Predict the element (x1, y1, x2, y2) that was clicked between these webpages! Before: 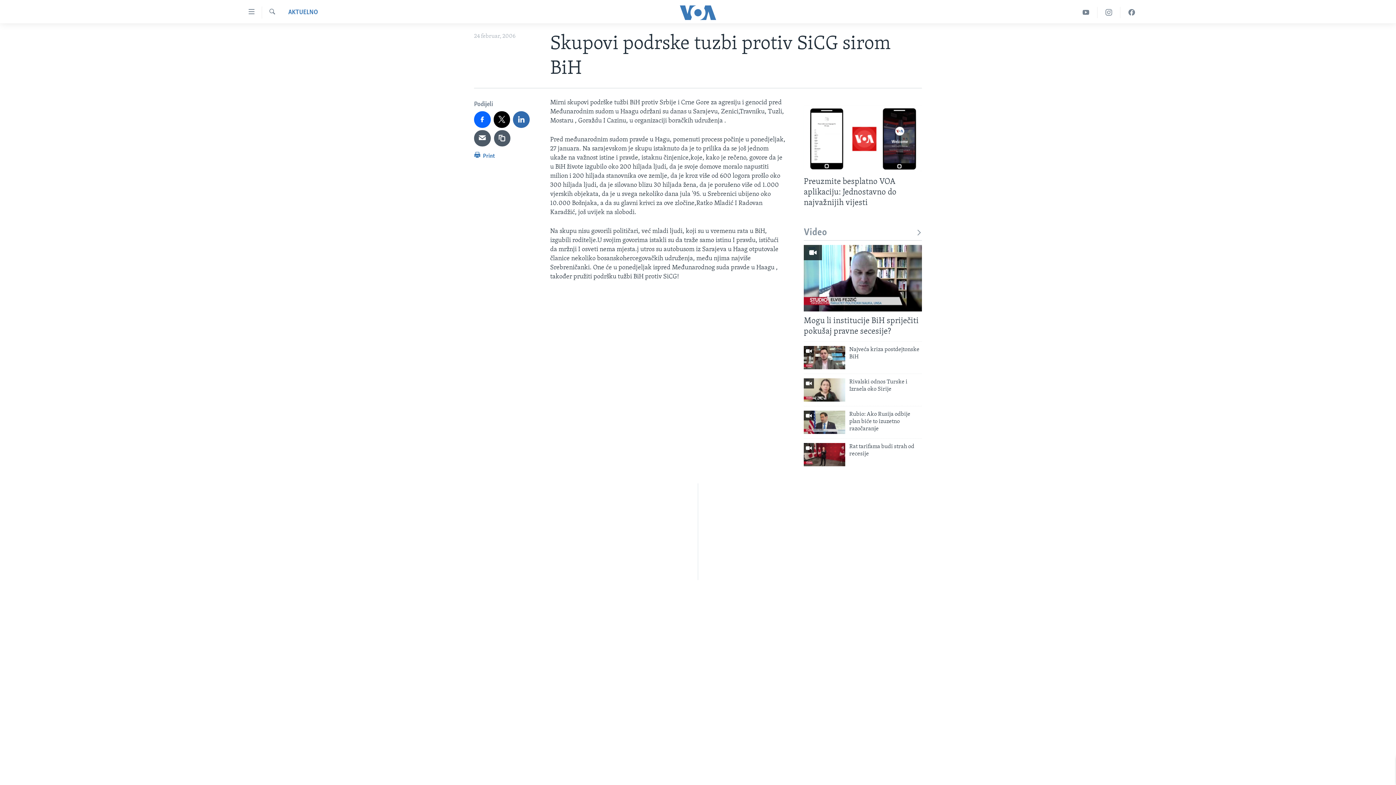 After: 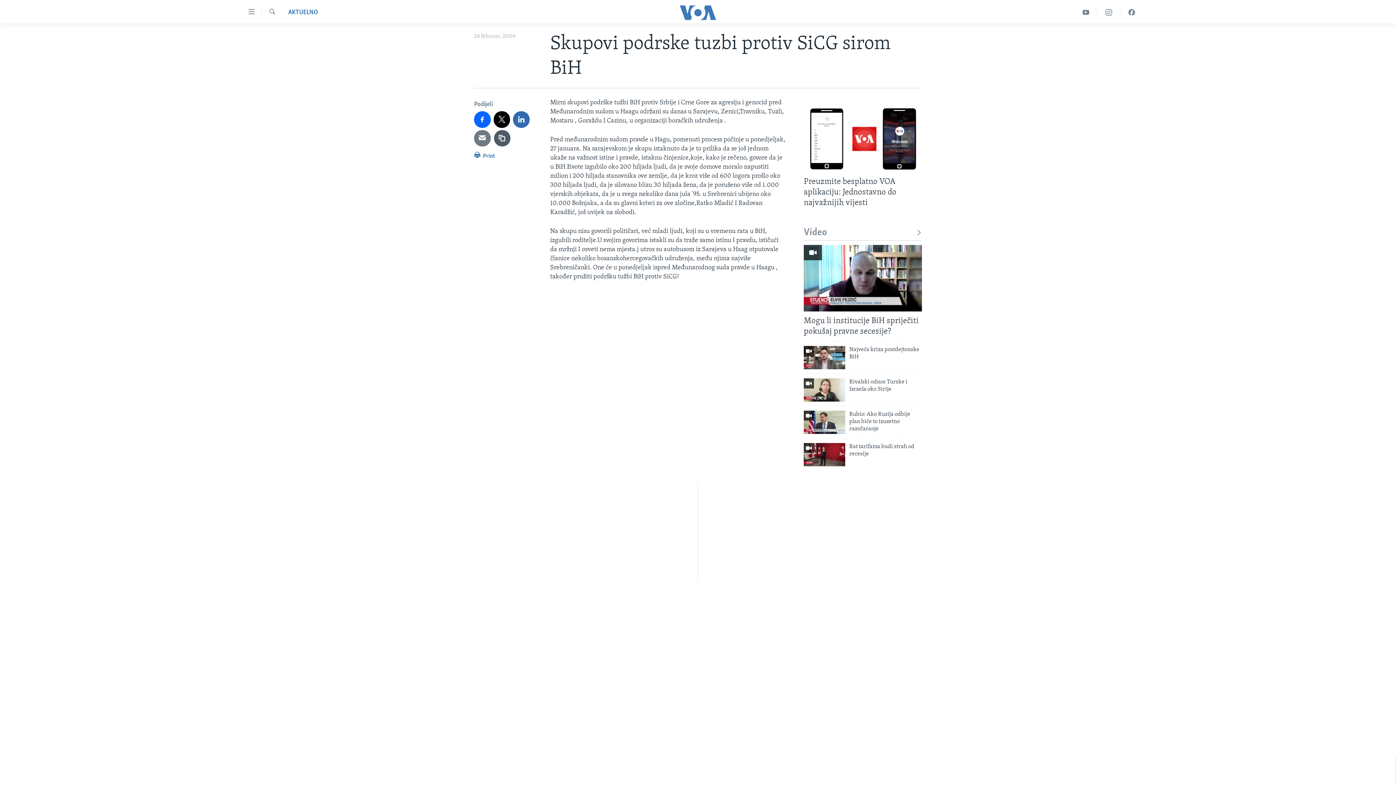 Action: bbox: (474, 130, 490, 146)